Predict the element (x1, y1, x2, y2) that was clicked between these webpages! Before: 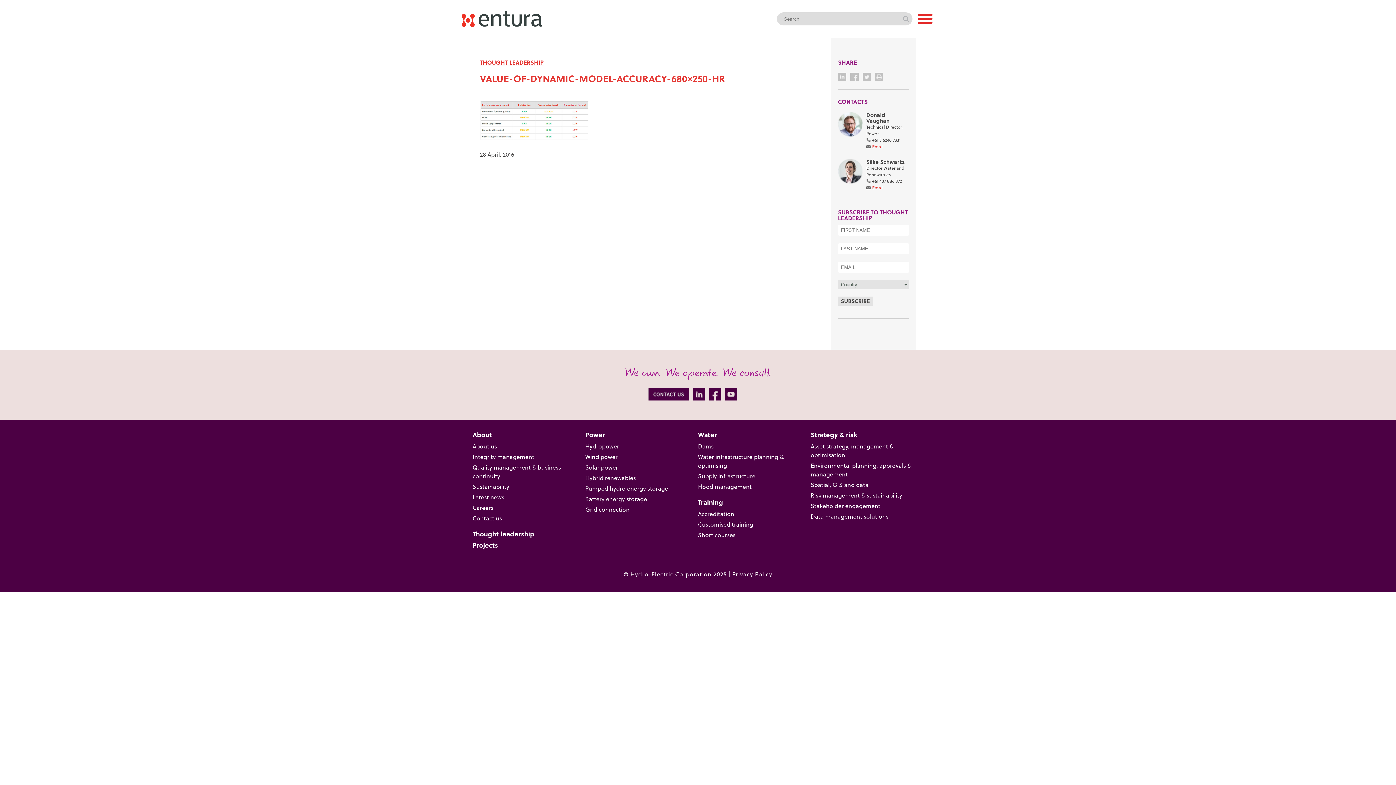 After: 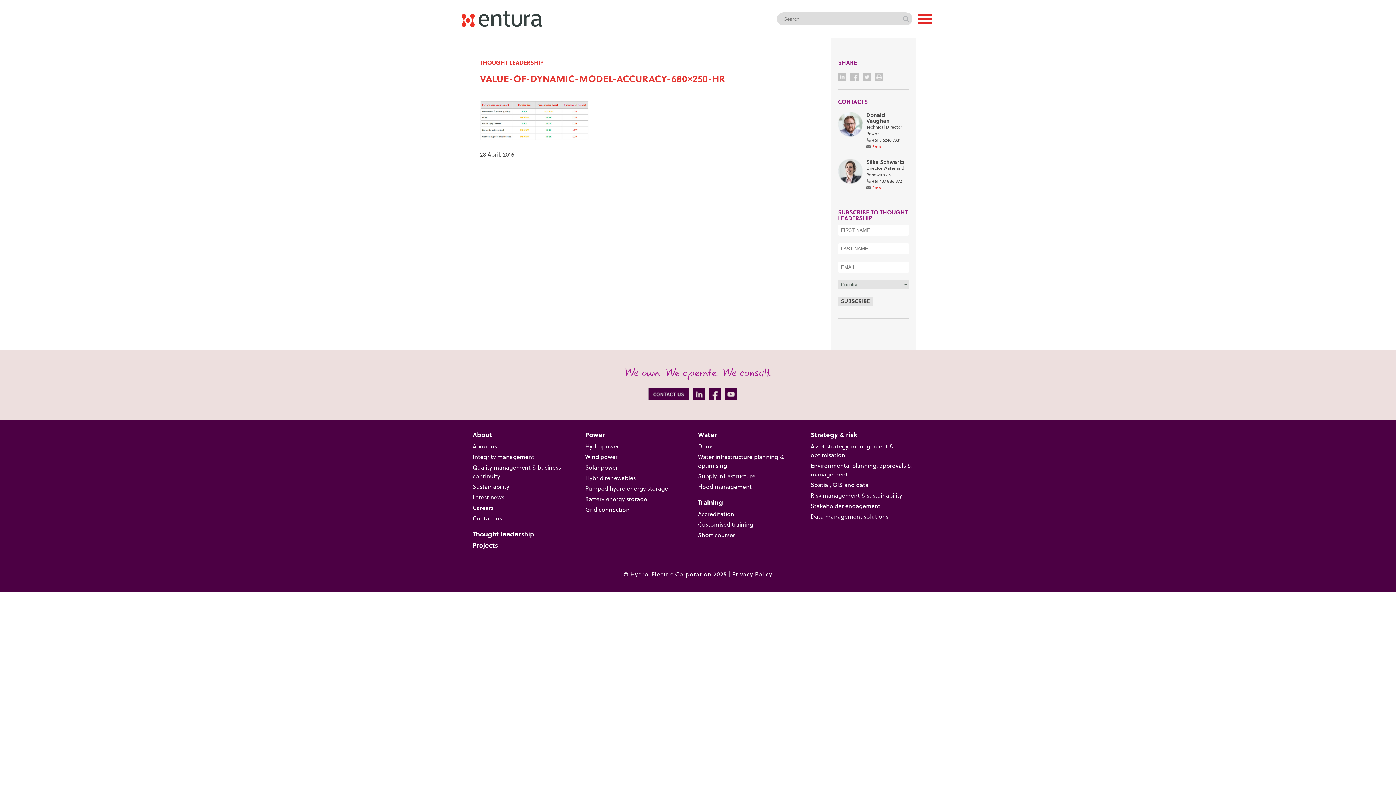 Action: bbox: (875, 72, 883, 82)